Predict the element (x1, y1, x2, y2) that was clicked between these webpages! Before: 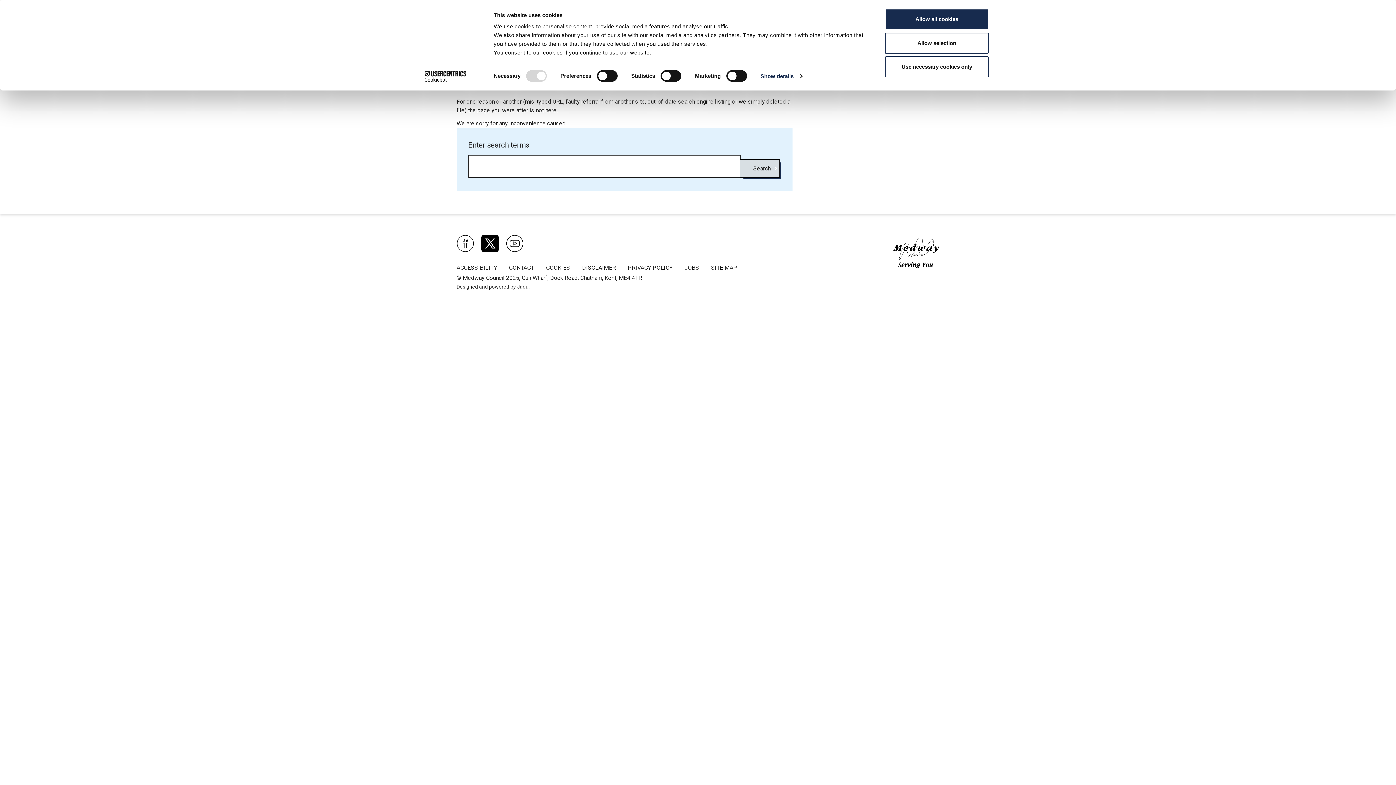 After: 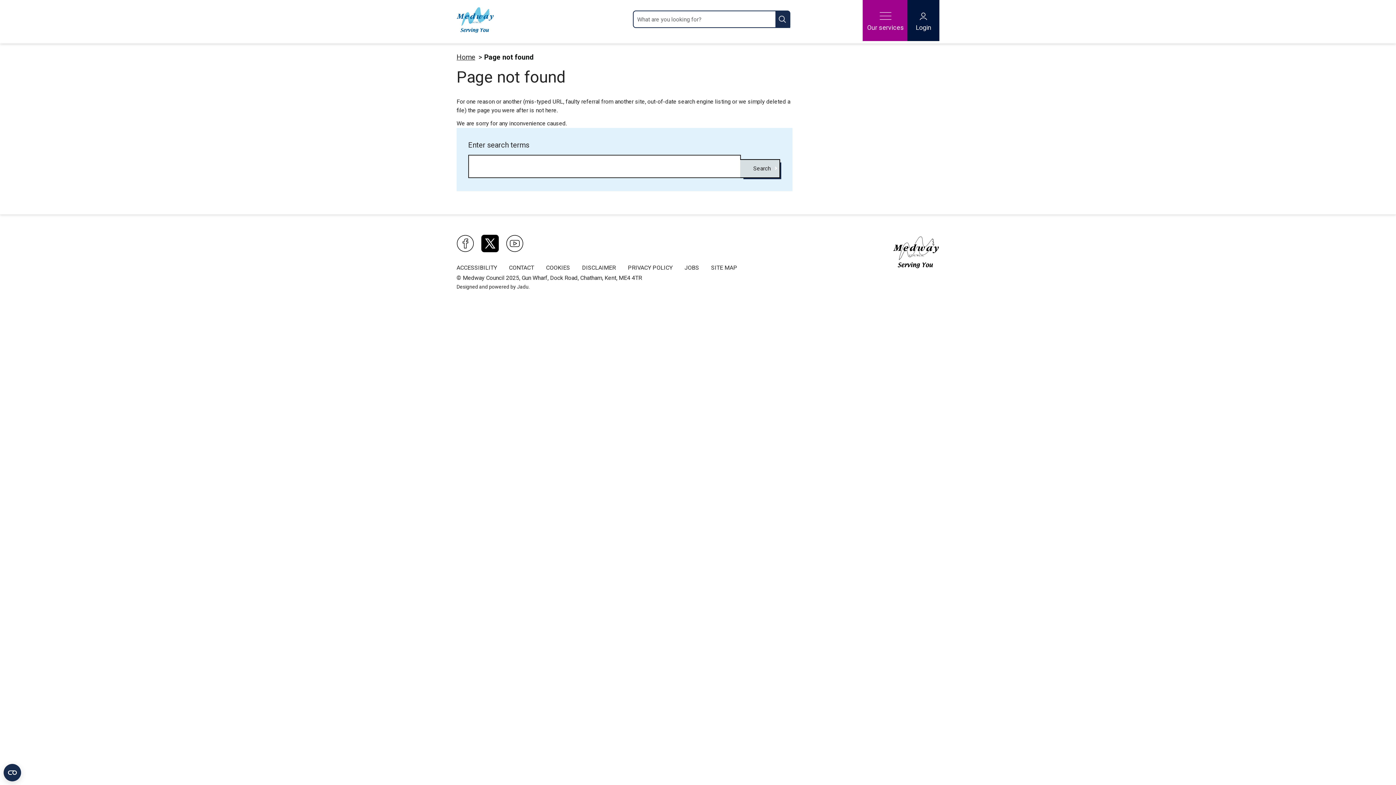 Action: bbox: (885, 32, 989, 53) label: Allow selection